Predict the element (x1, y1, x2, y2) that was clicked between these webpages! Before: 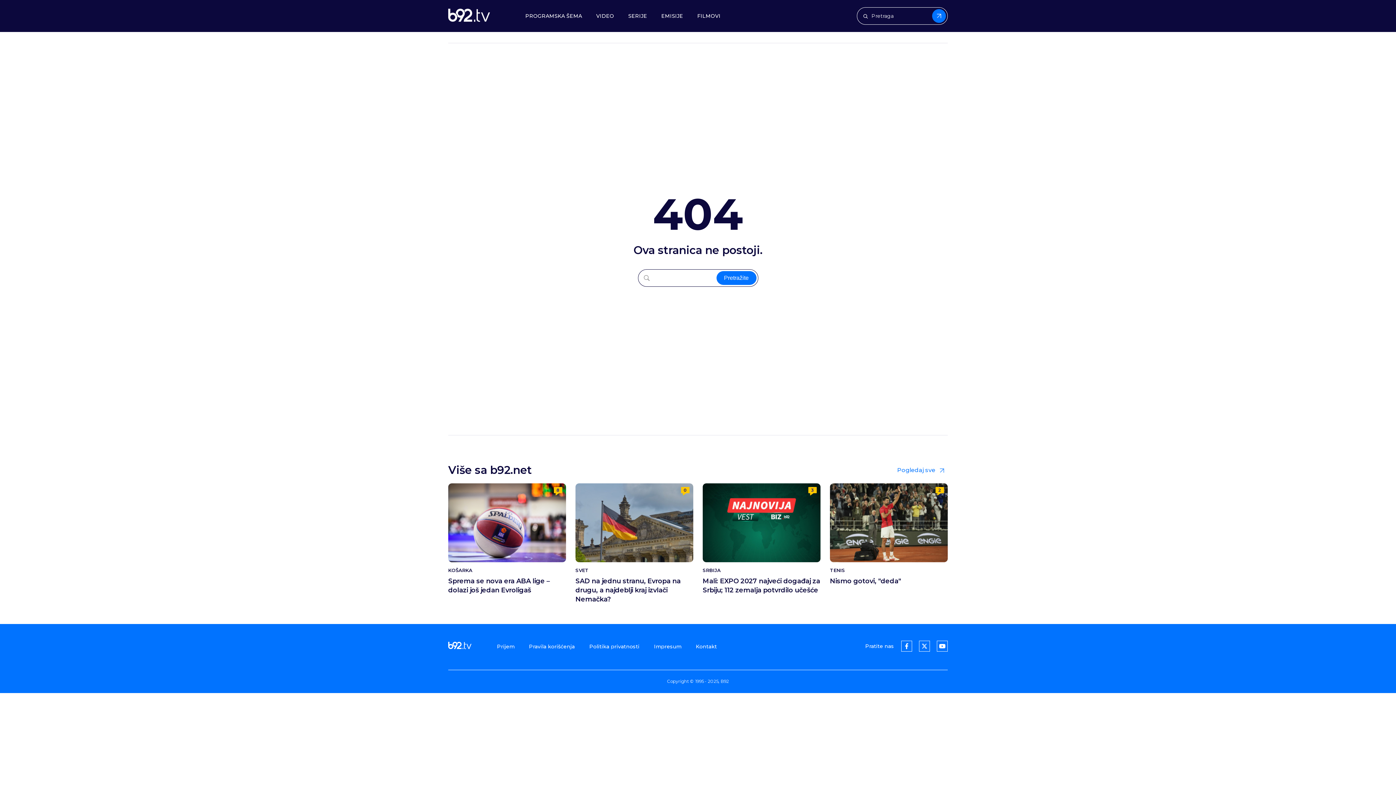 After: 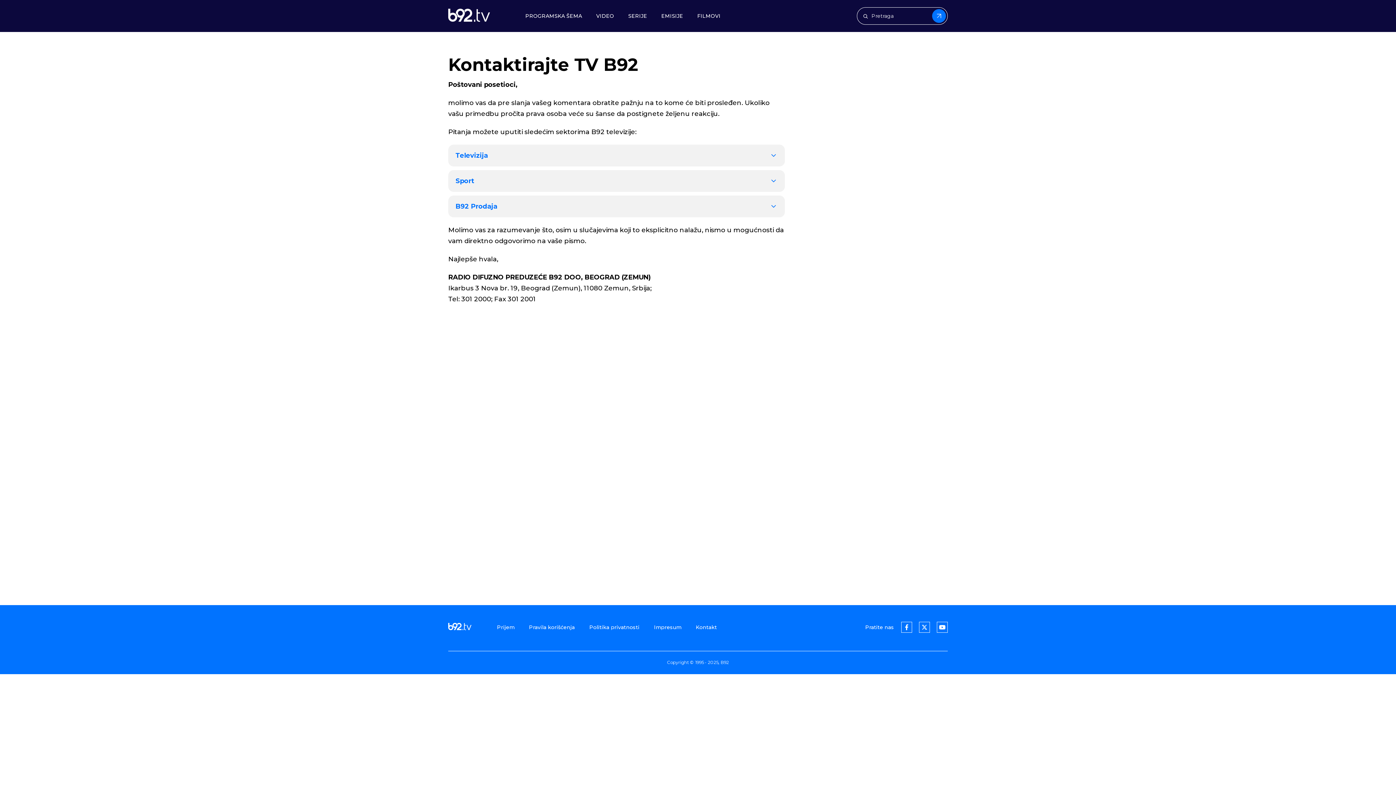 Action: bbox: (696, 643, 717, 650) label: Kontakt